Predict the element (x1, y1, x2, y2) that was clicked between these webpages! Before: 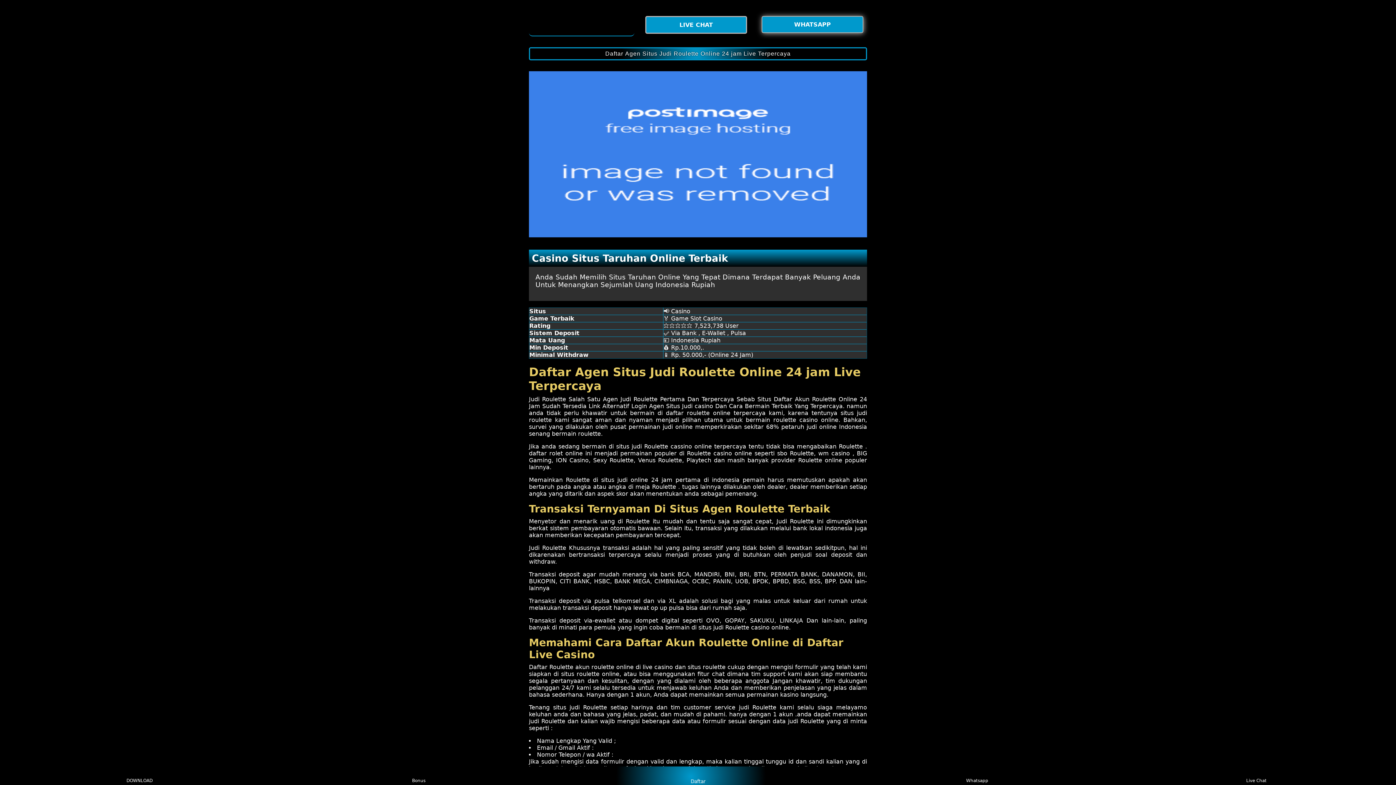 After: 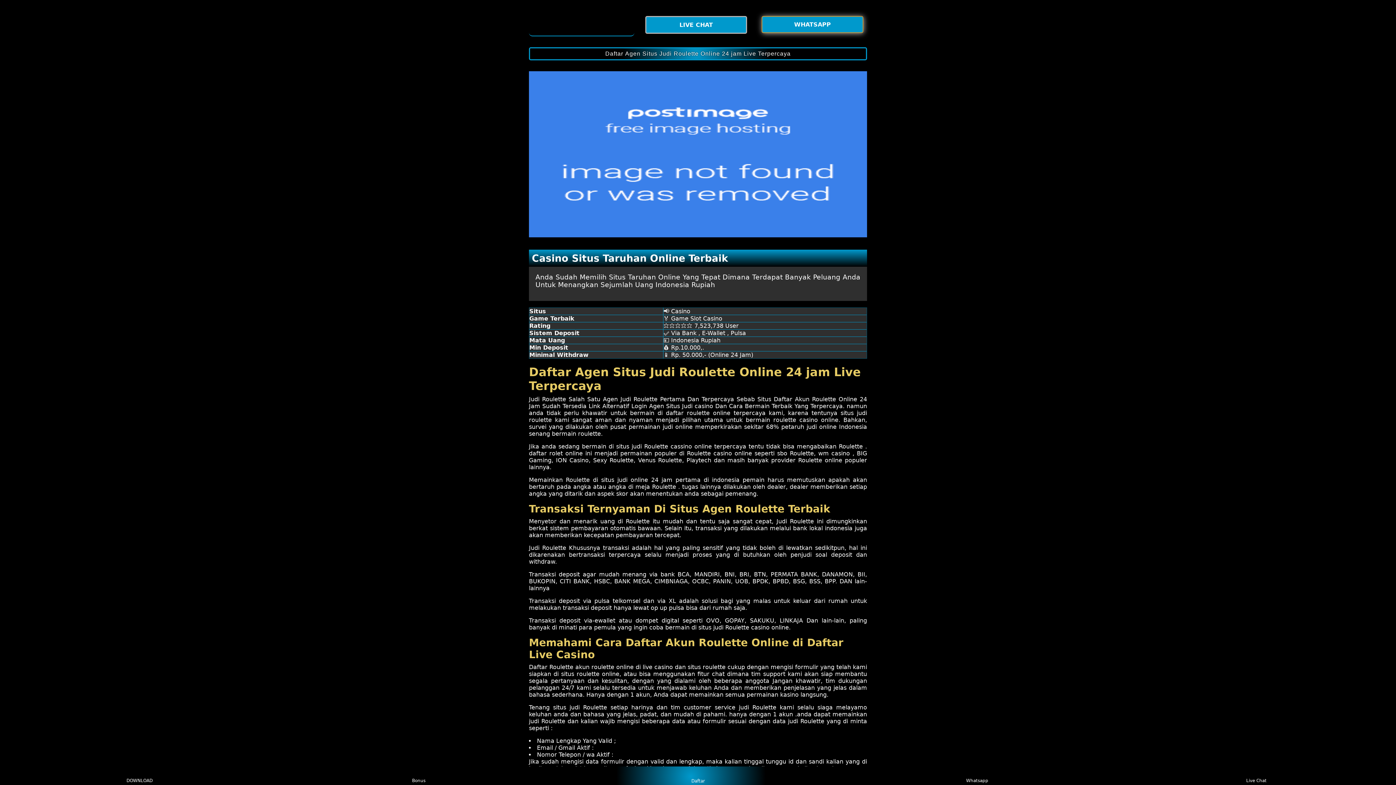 Action: bbox: (682, 767, 713, 785) label: Daftar